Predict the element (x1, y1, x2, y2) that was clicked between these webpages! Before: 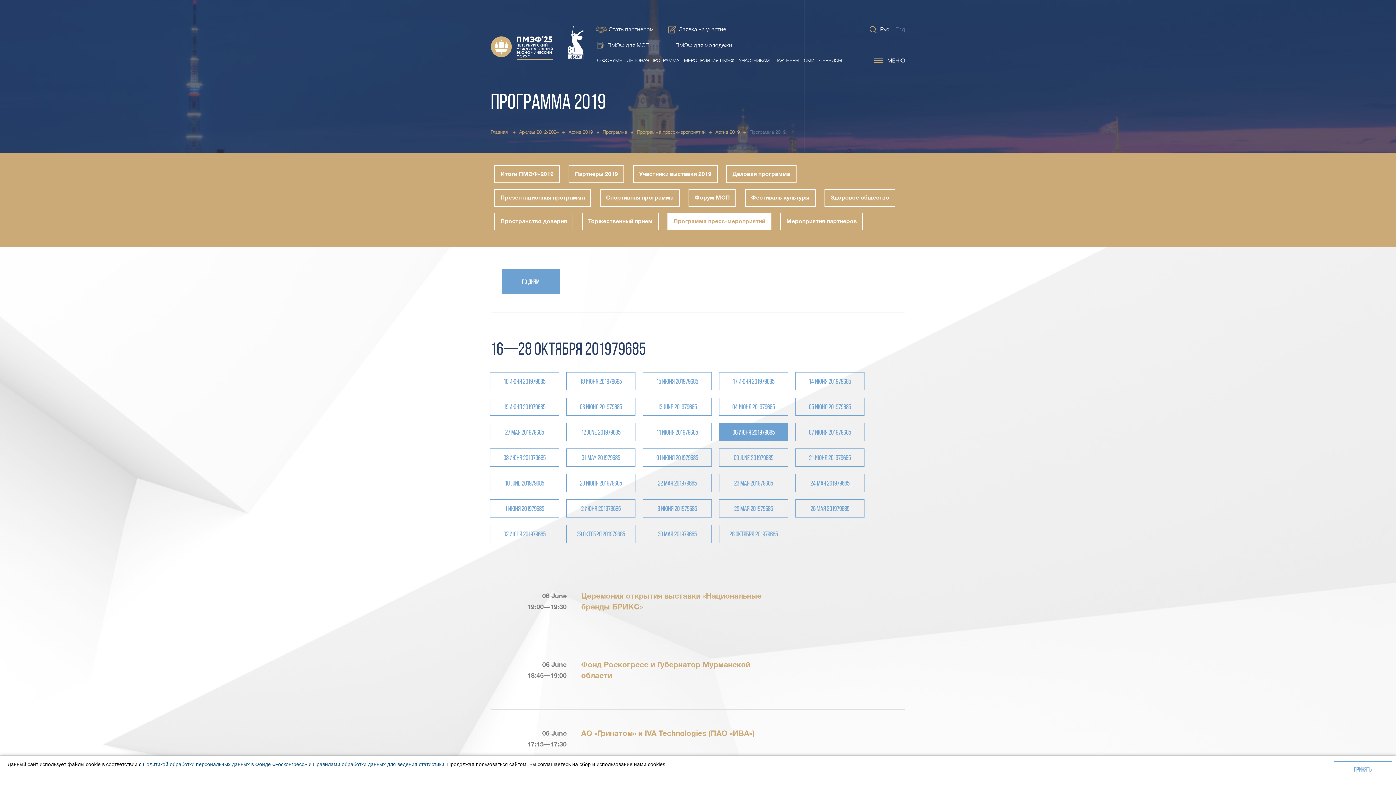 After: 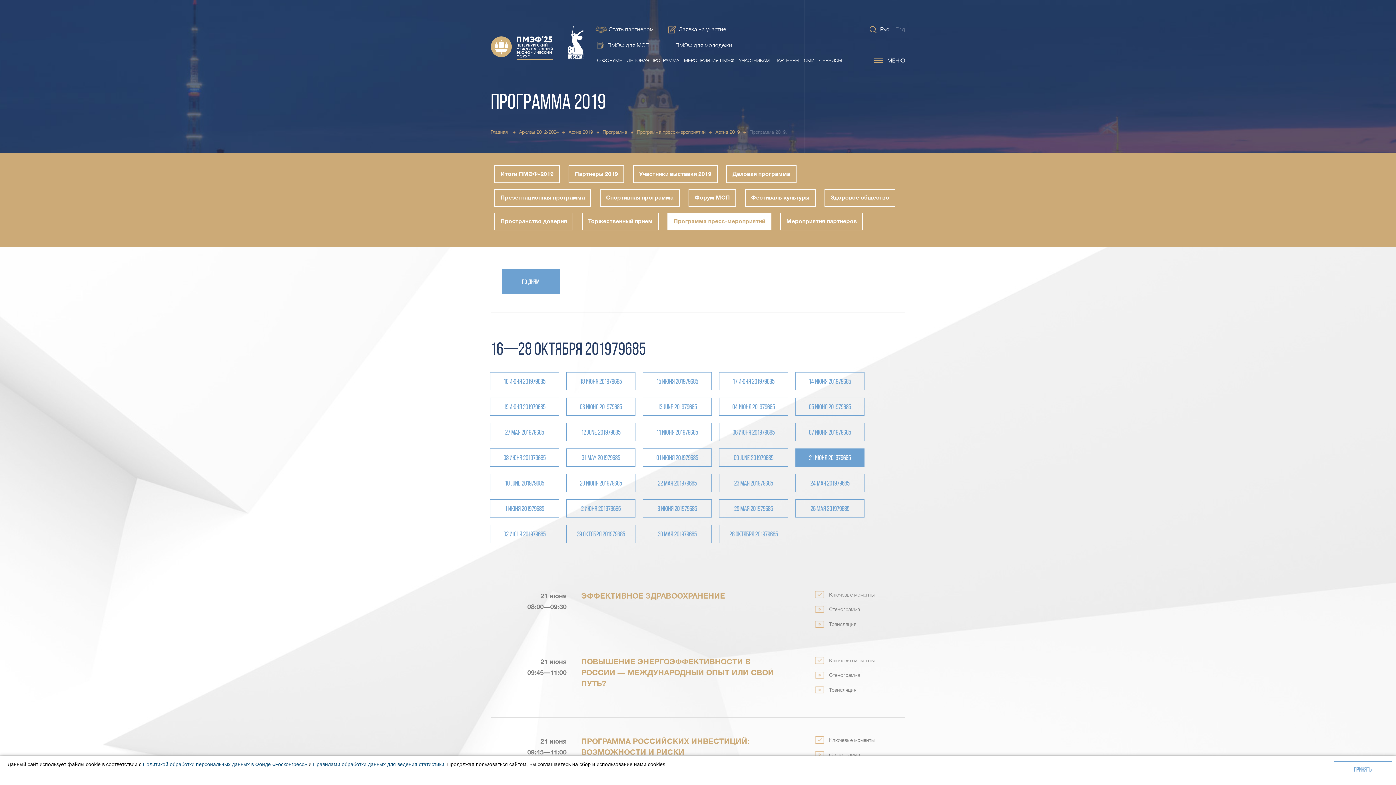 Action: bbox: (795, 448, 864, 466) label: 21 июня 201979685